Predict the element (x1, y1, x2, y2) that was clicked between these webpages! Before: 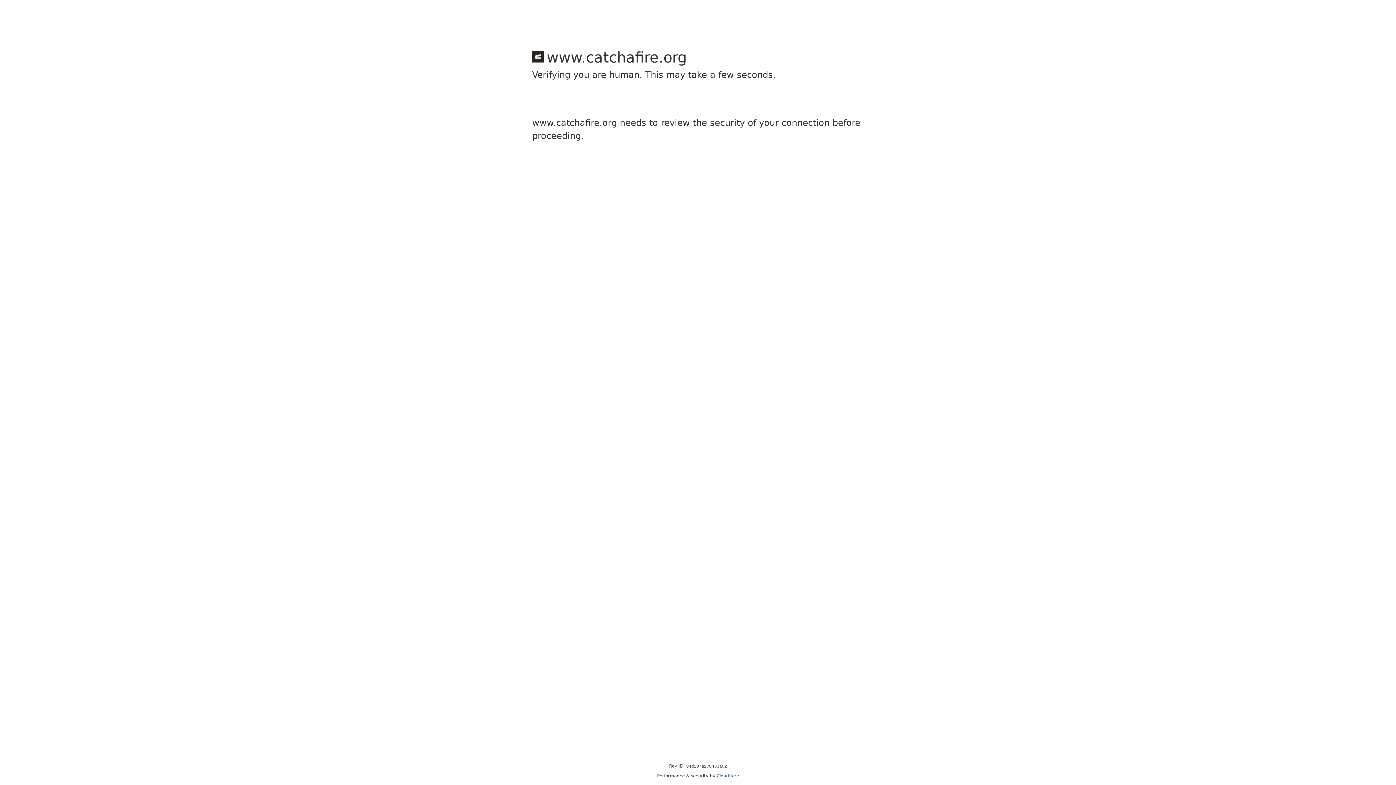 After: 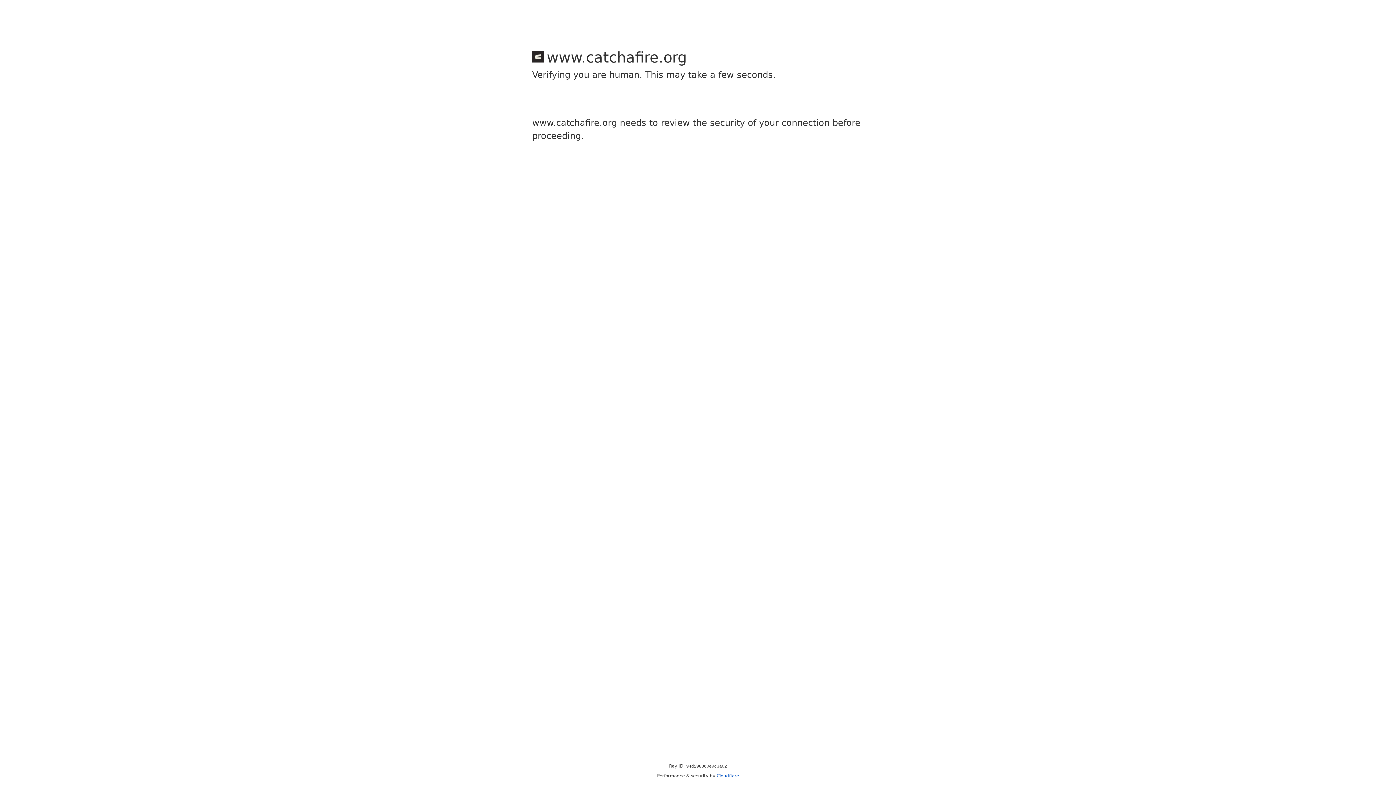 Action: bbox: (716, 773, 739, 778) label: Cloudflare